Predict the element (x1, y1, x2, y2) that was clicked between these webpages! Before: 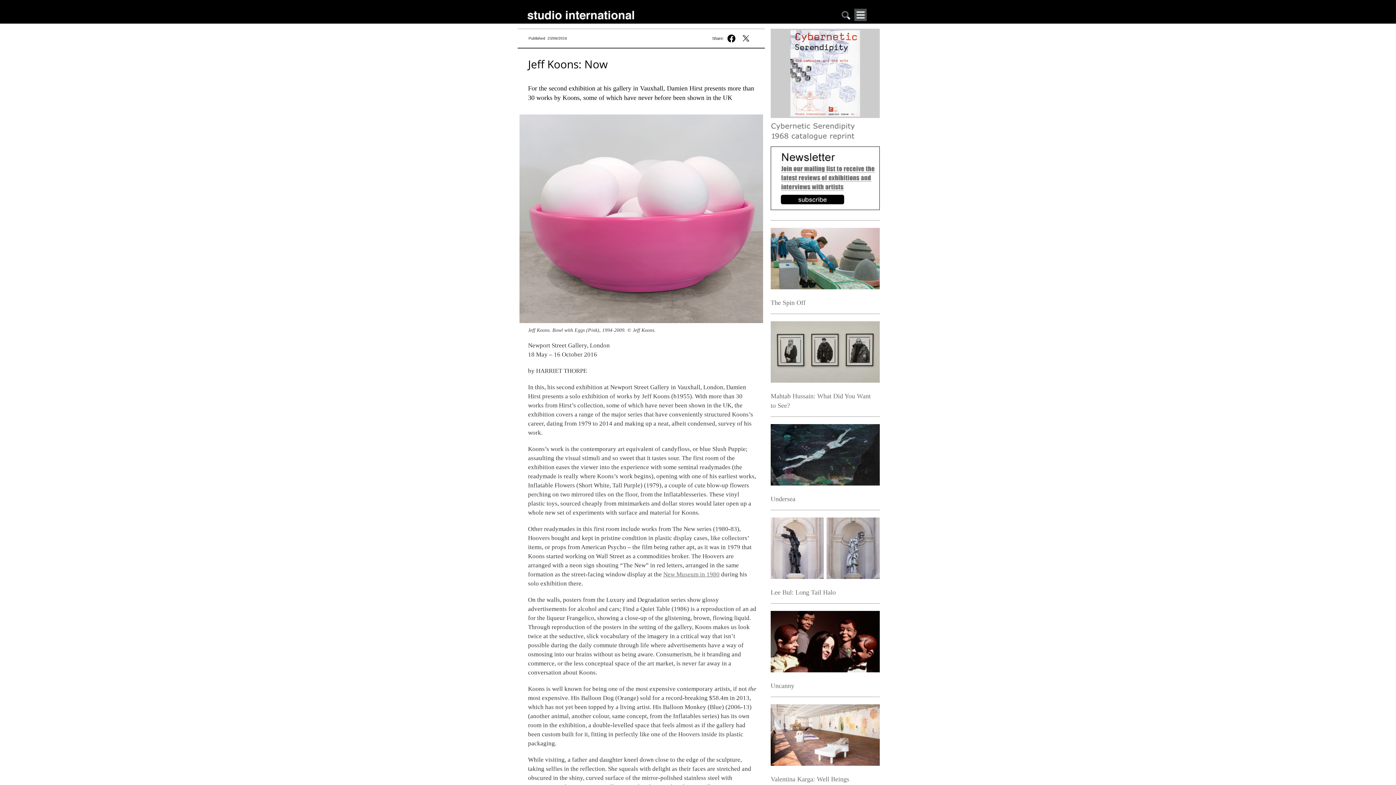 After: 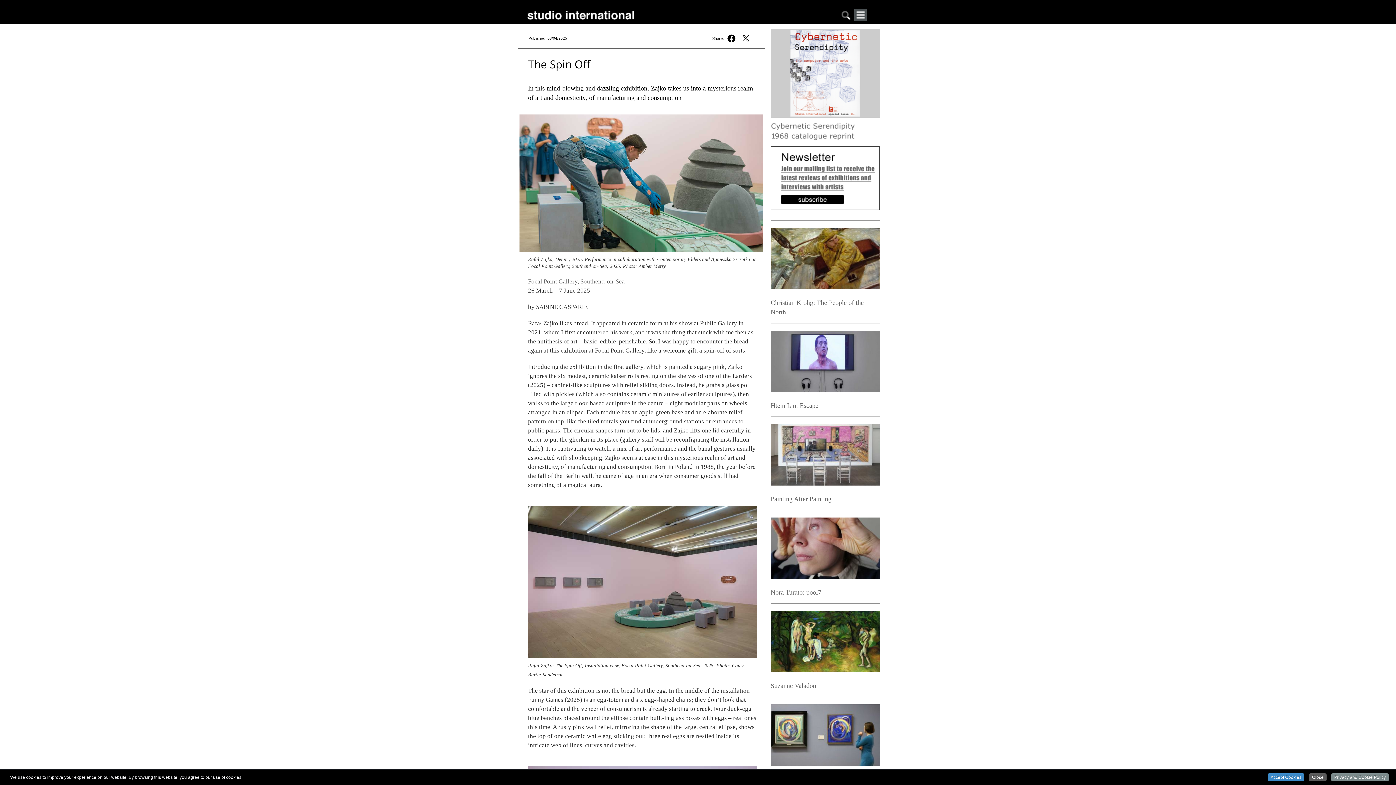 Action: bbox: (770, 284, 880, 290)